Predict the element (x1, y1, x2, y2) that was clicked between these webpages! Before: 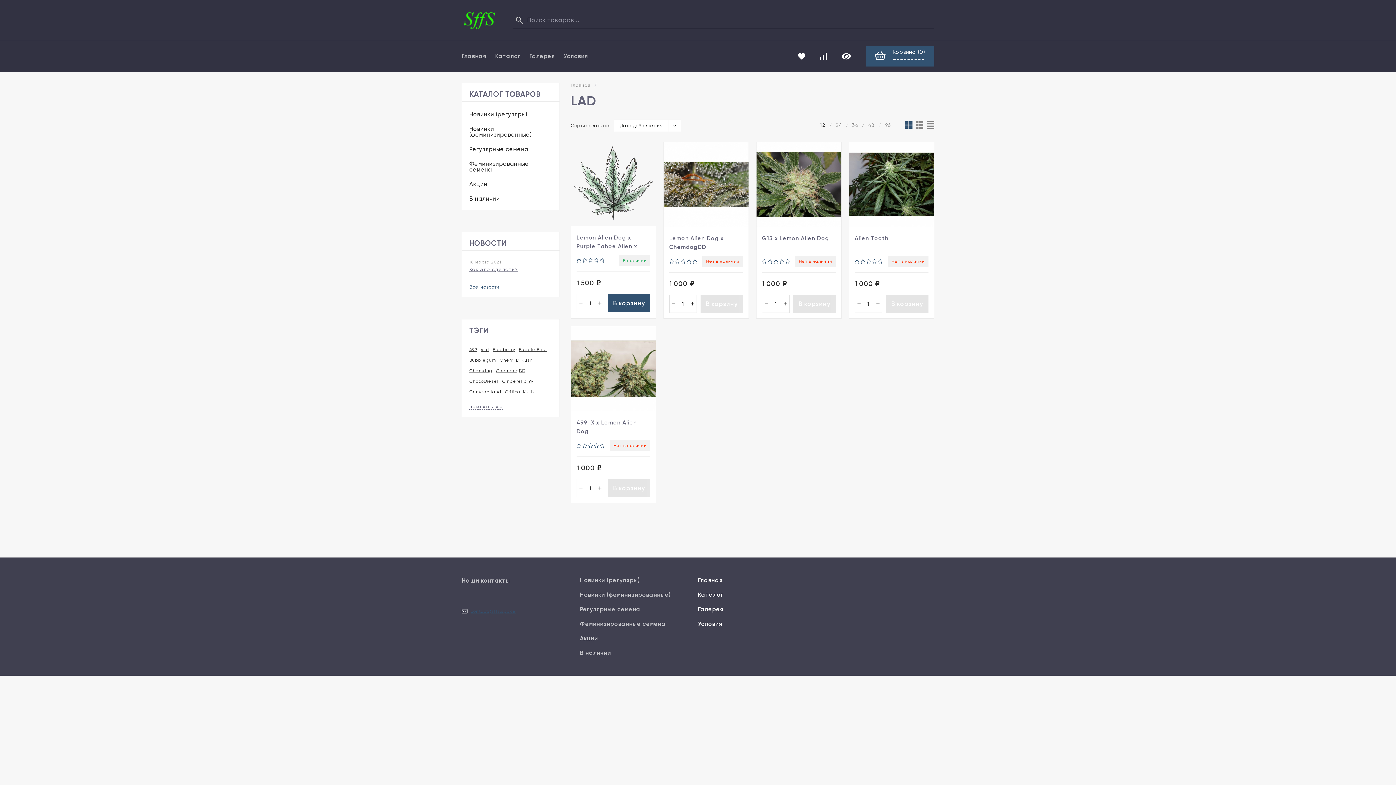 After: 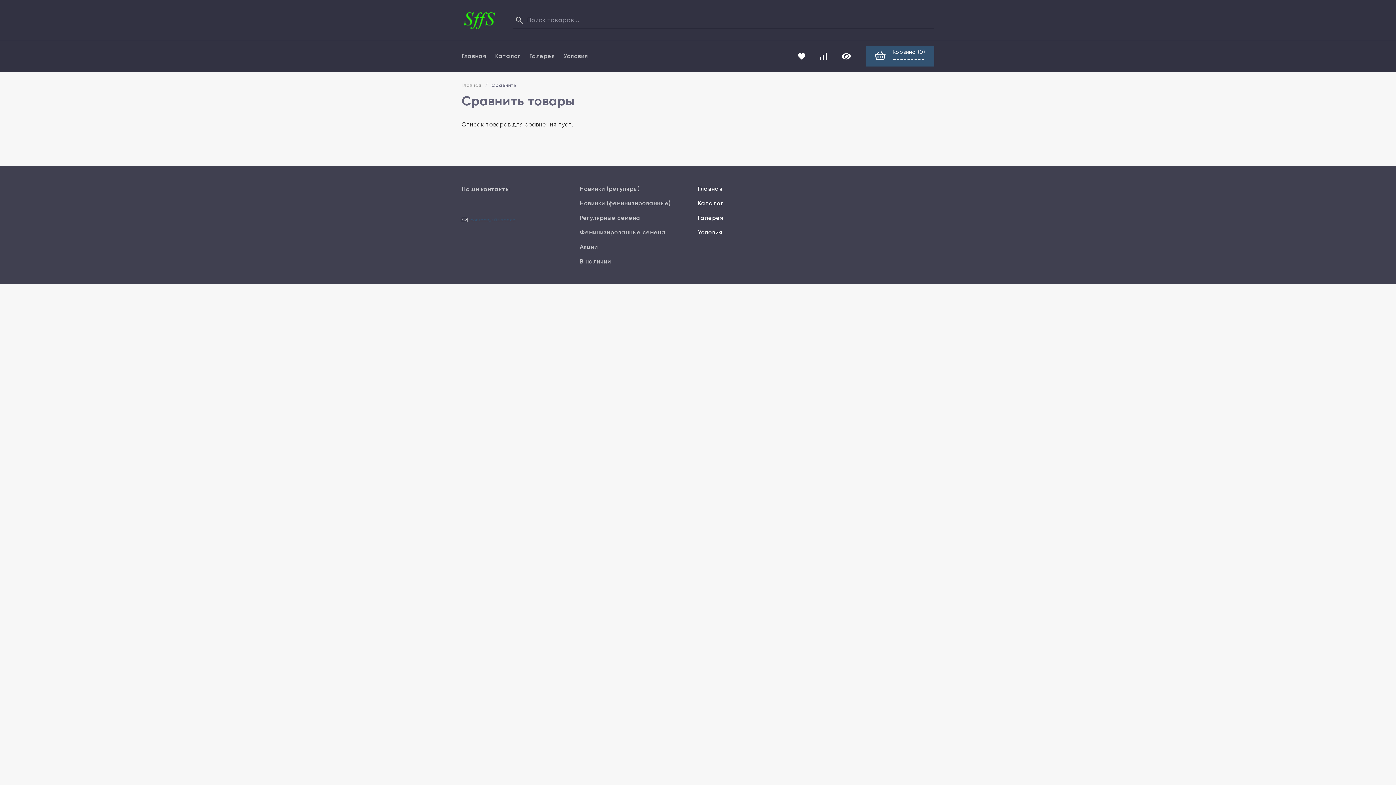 Action: bbox: (819, 52, 827, 59)